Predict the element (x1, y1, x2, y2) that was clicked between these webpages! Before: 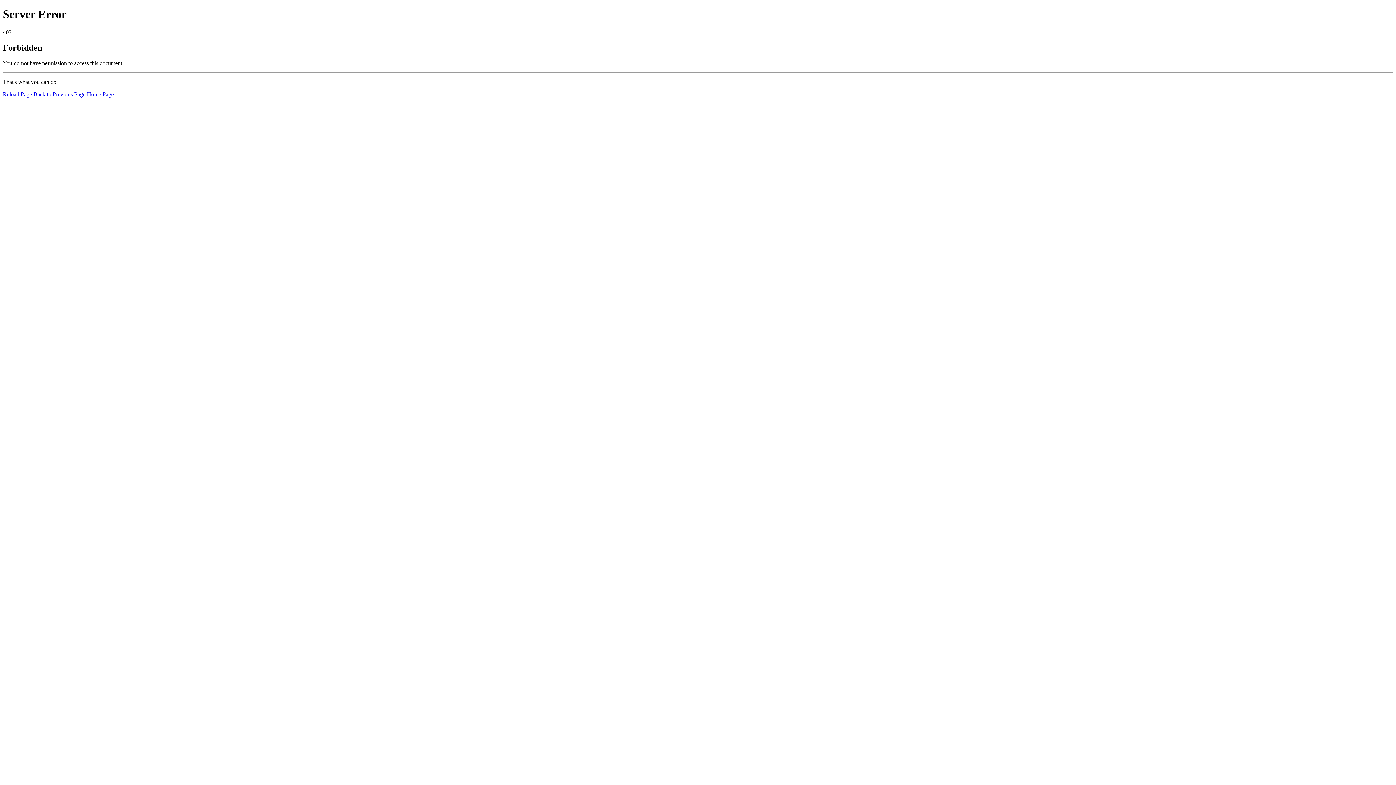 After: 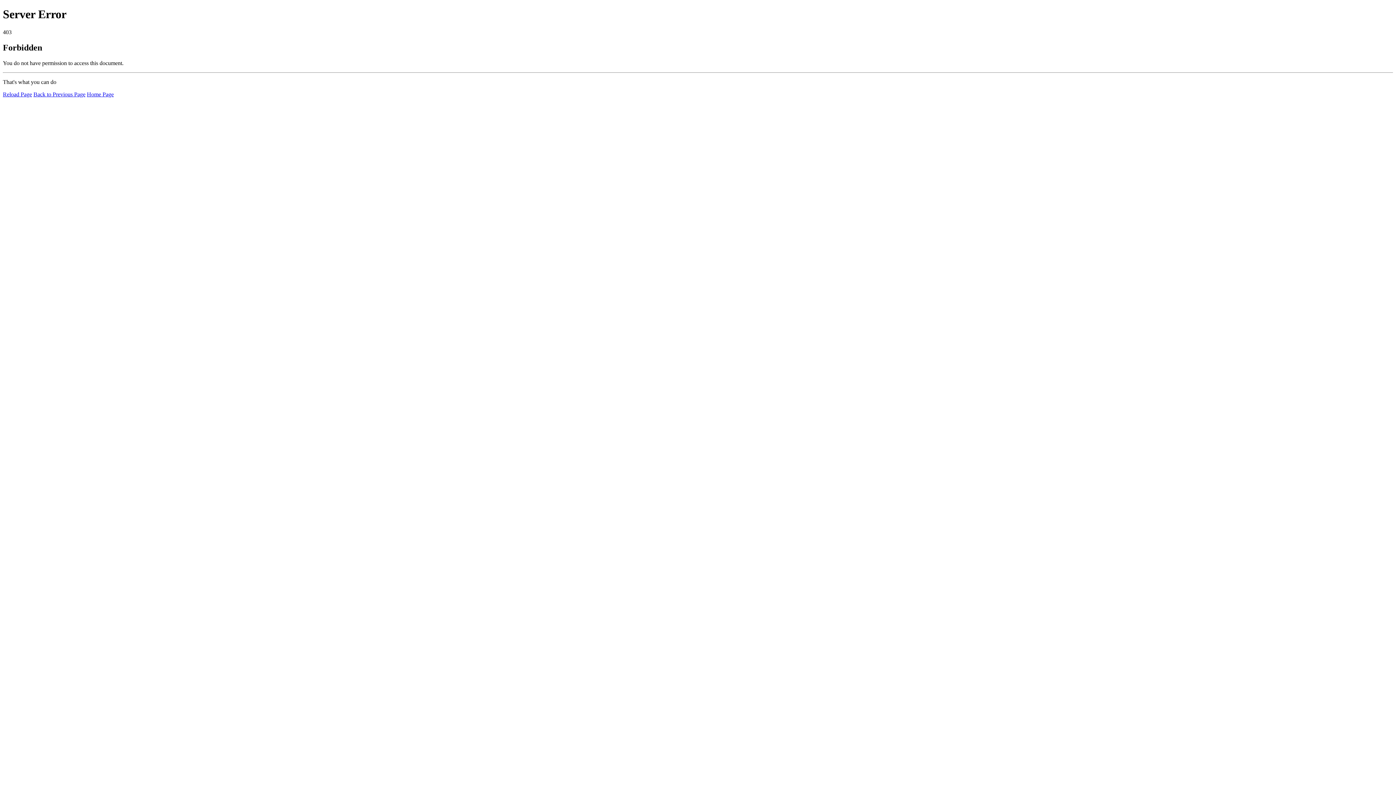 Action: label: Reload Page bbox: (2, 91, 32, 97)